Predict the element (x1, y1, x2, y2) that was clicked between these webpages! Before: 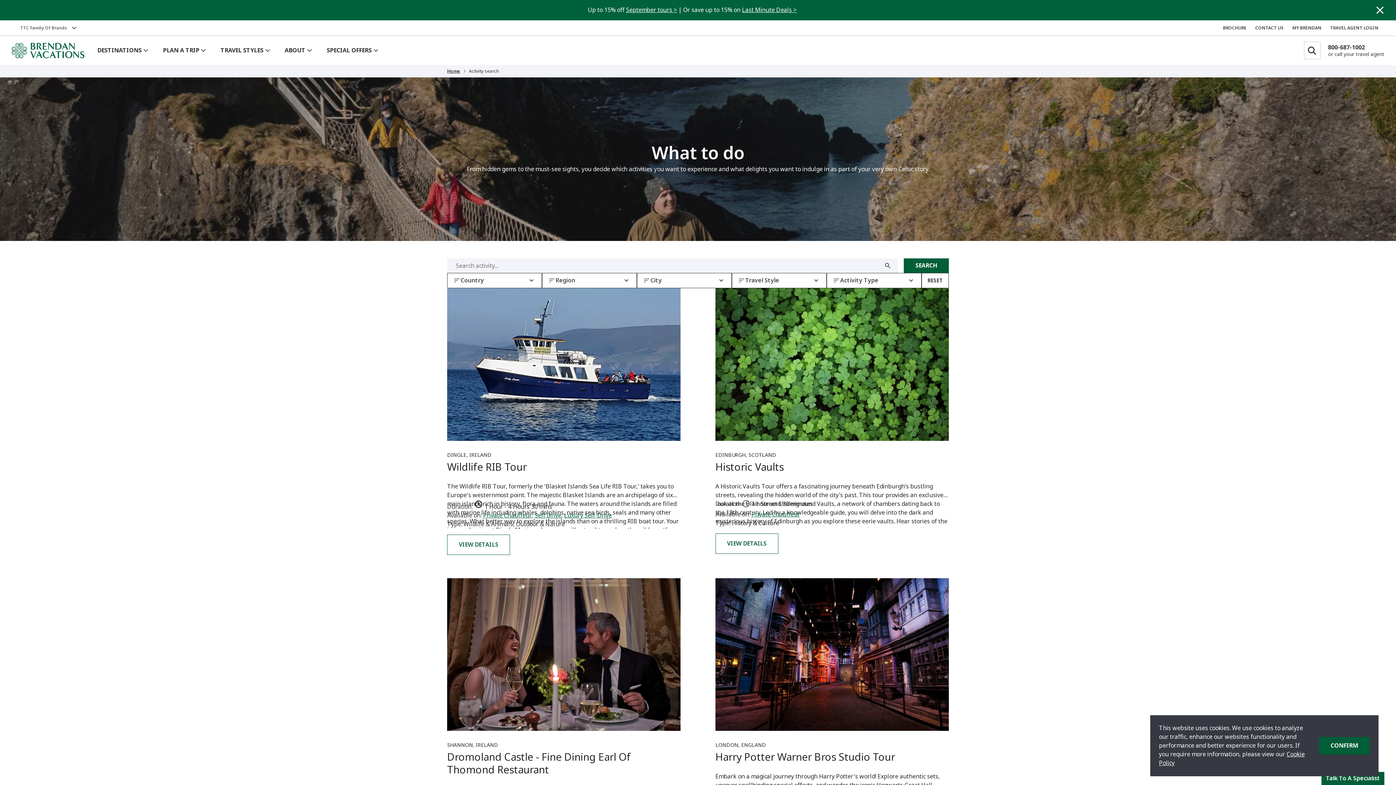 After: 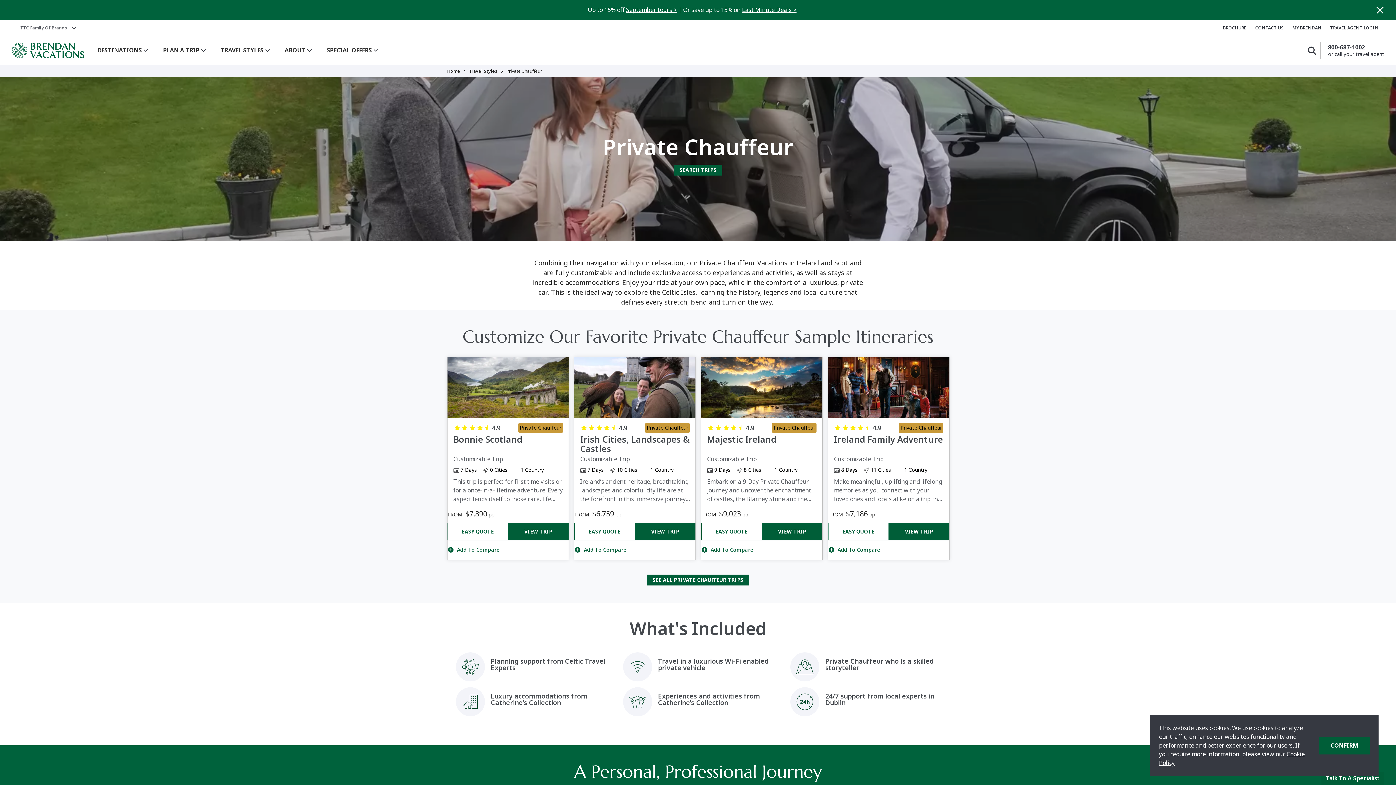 Action: bbox: (751, 510, 800, 518) label: Private Chauffeur